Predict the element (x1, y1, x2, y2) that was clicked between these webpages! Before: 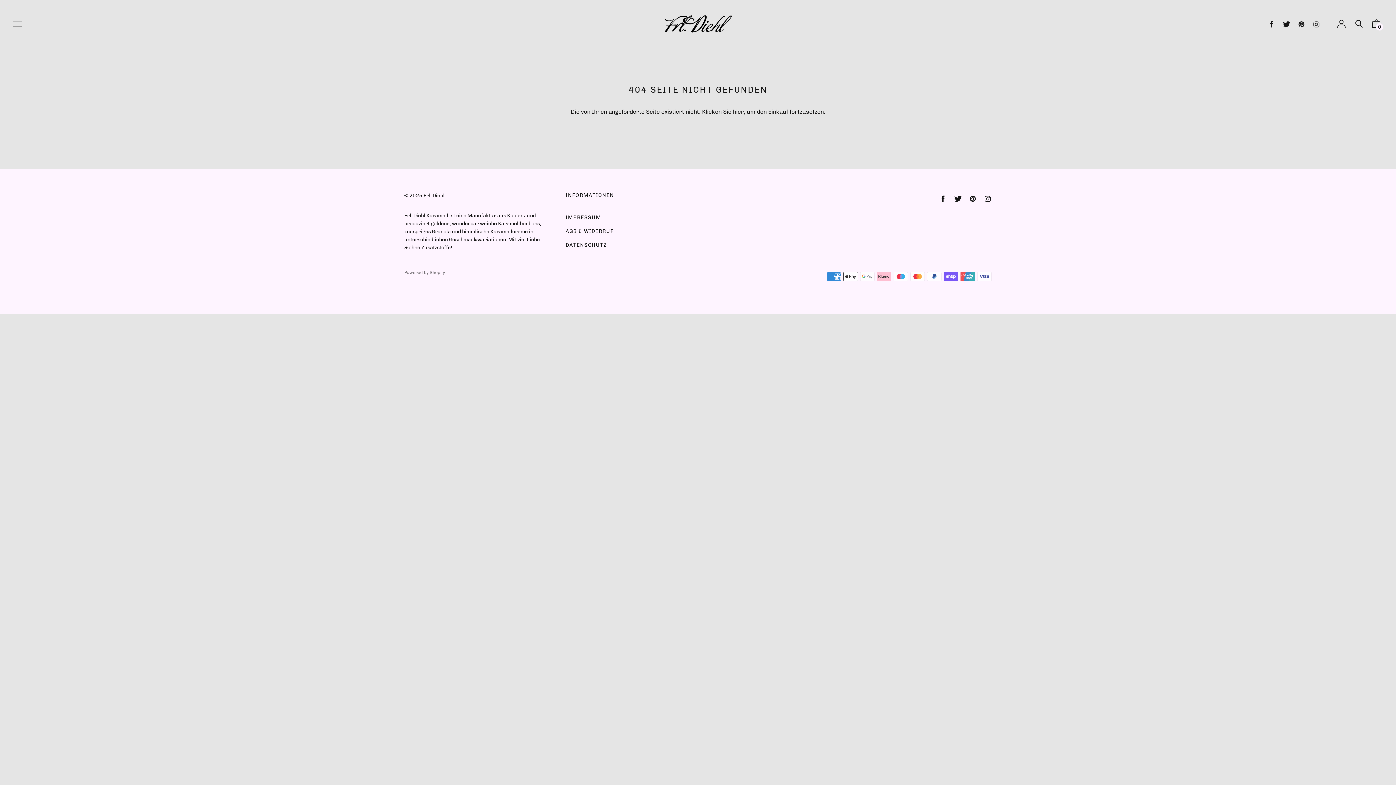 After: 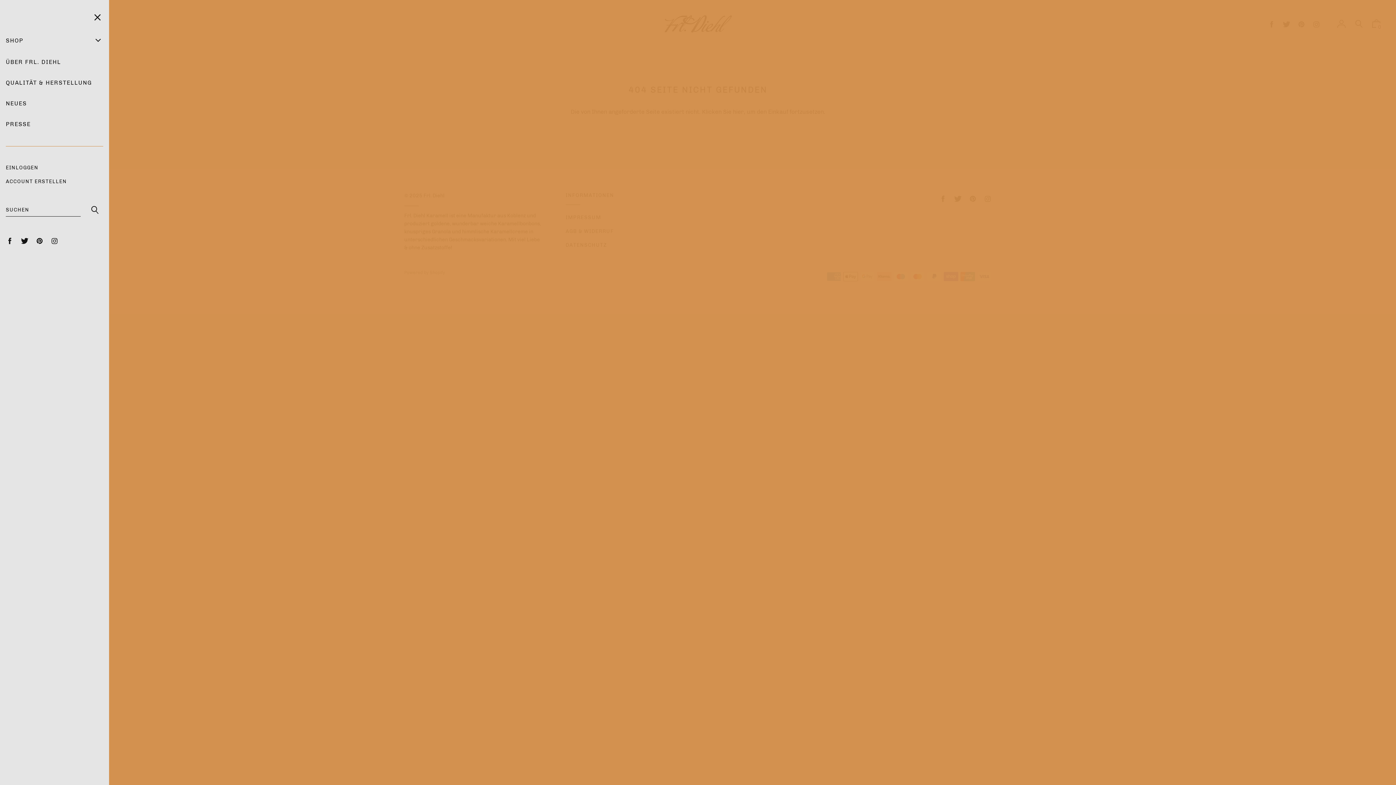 Action: bbox: (11, 12, 23, 36)